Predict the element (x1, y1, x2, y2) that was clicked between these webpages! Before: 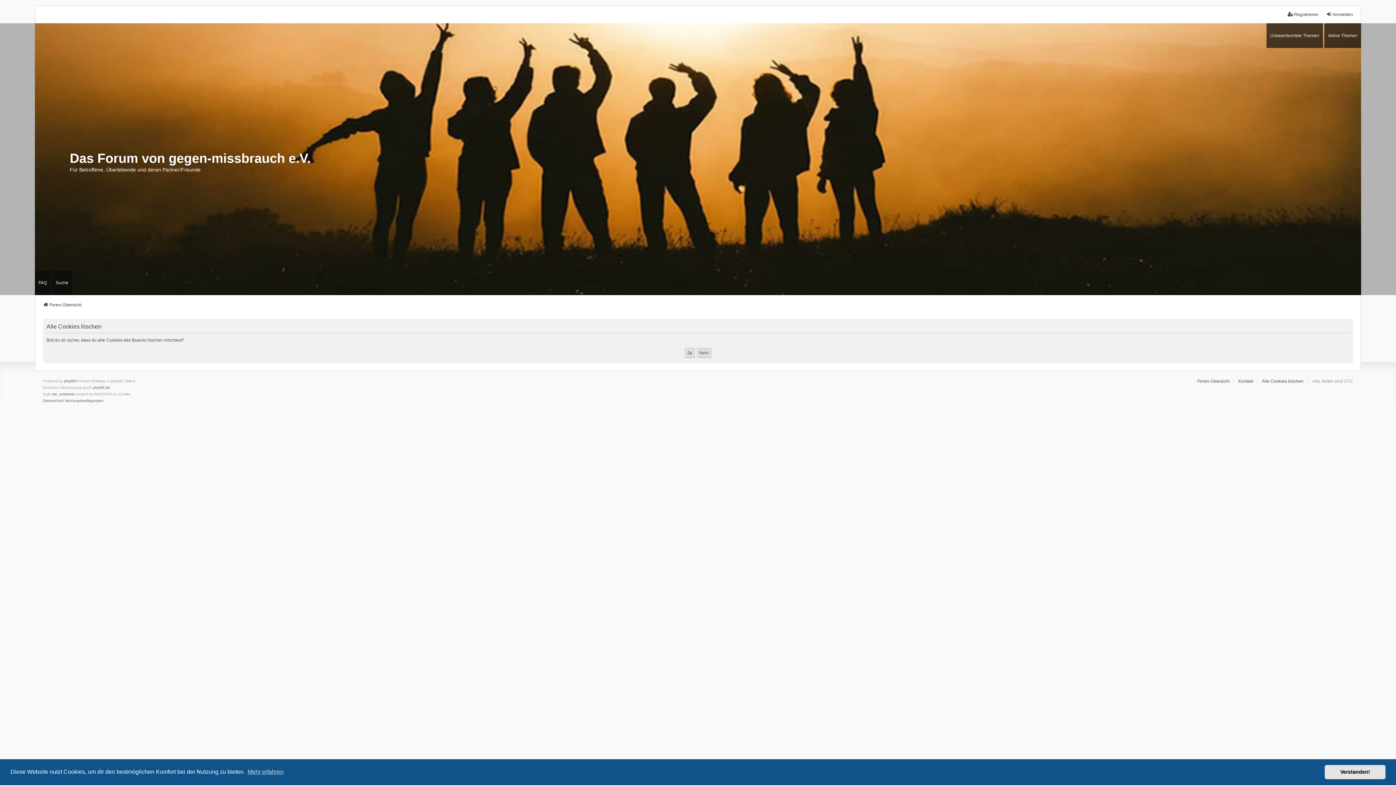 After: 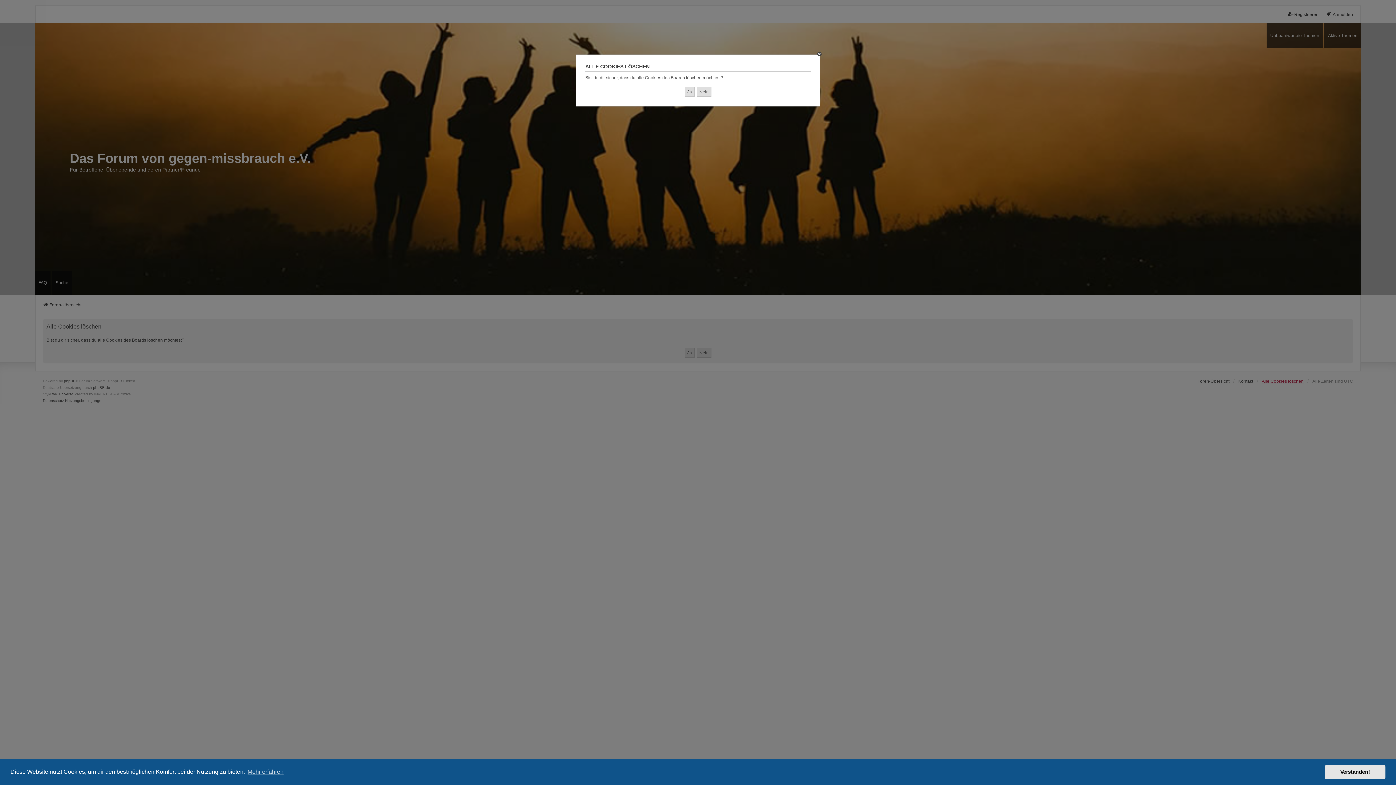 Action: label: Alle Cookies löschen bbox: (1262, 378, 1304, 384)